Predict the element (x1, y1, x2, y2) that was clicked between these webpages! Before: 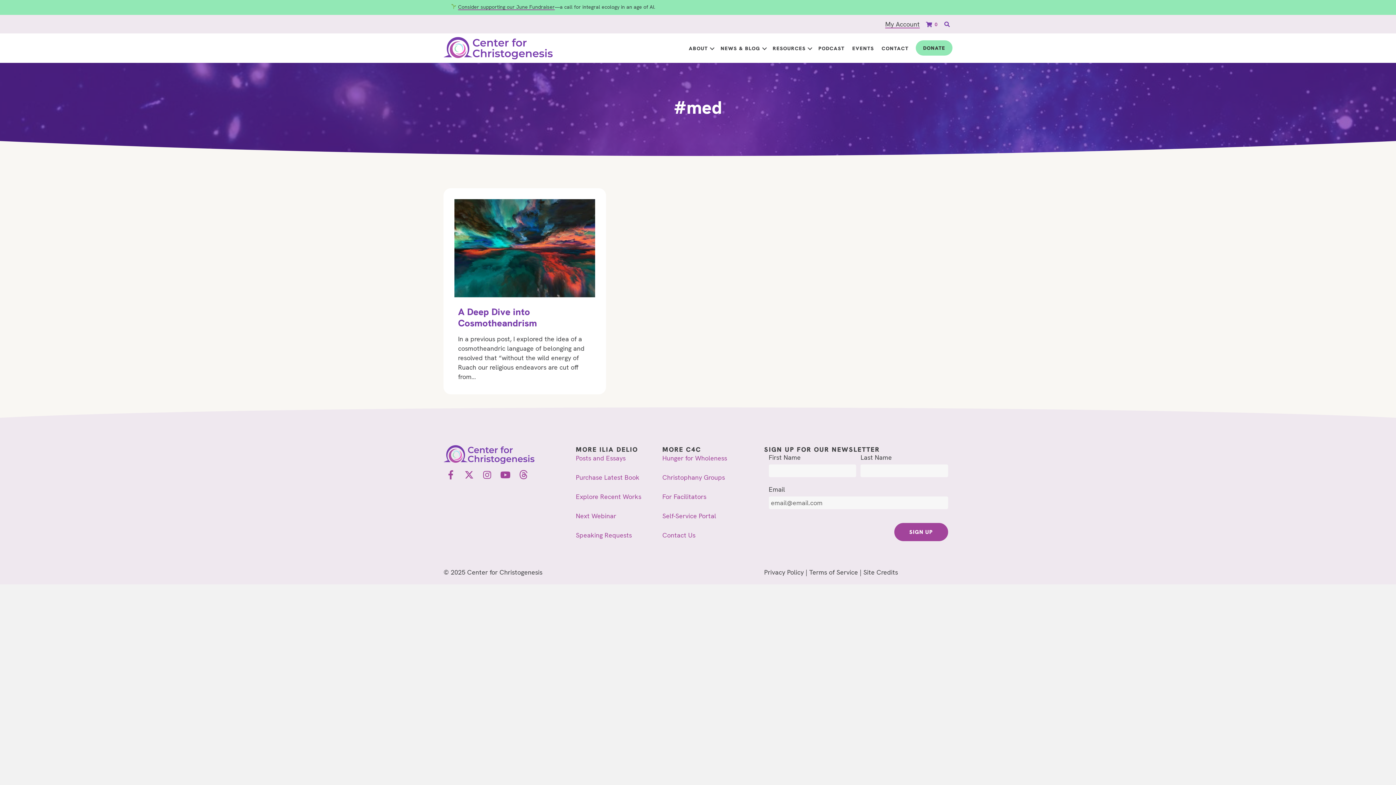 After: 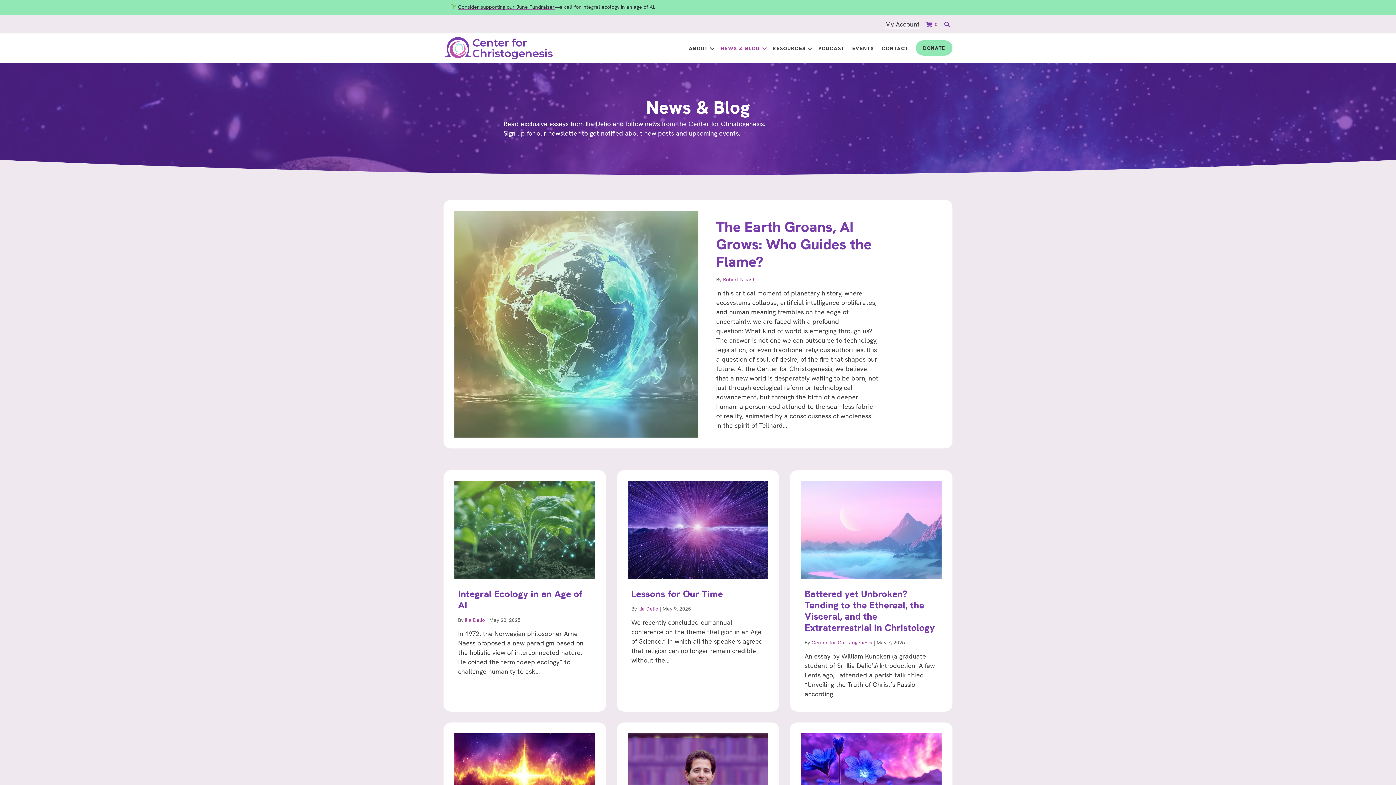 Action: bbox: (717, 42, 768, 54) label: NEWS & BLOG